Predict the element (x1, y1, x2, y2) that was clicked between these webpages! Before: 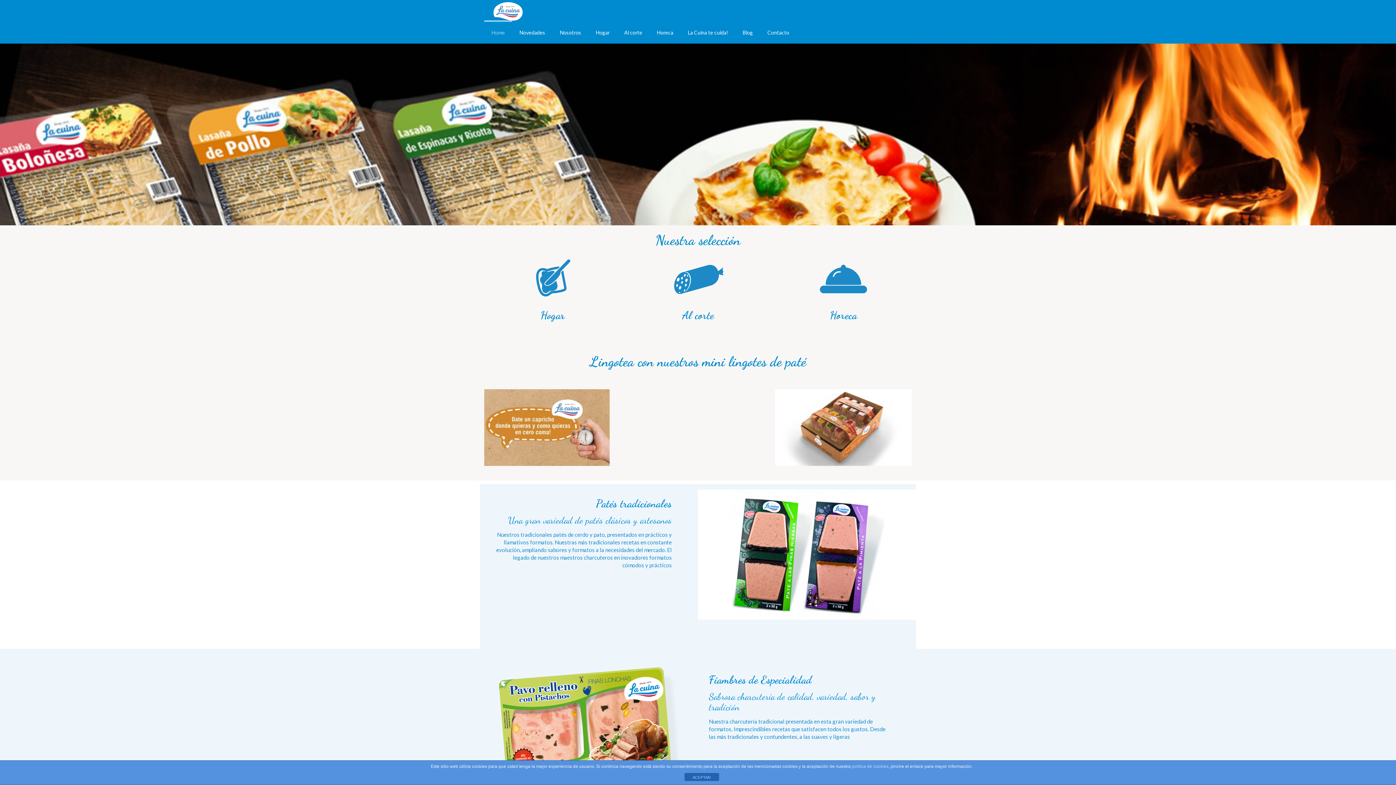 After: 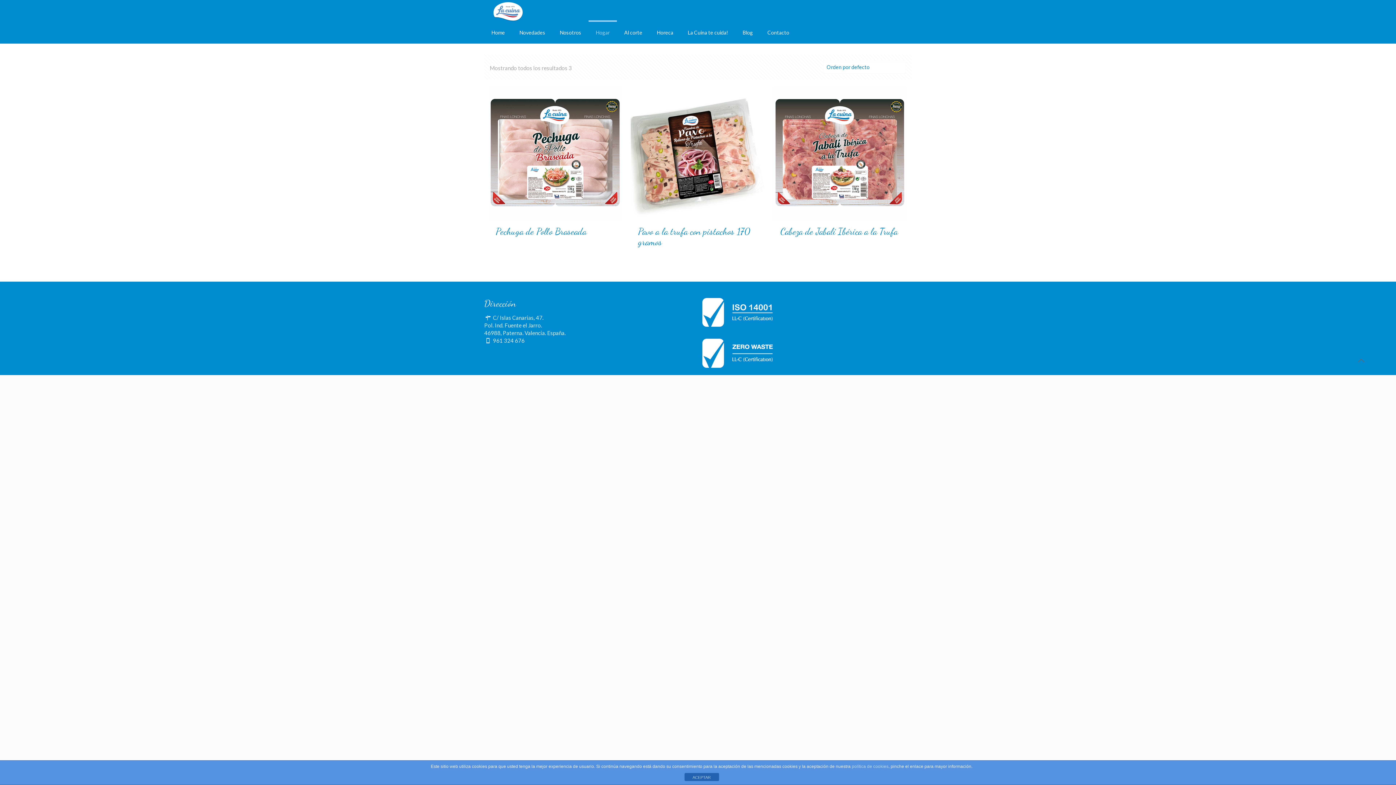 Action: bbox: (480, 660, 698, 817)